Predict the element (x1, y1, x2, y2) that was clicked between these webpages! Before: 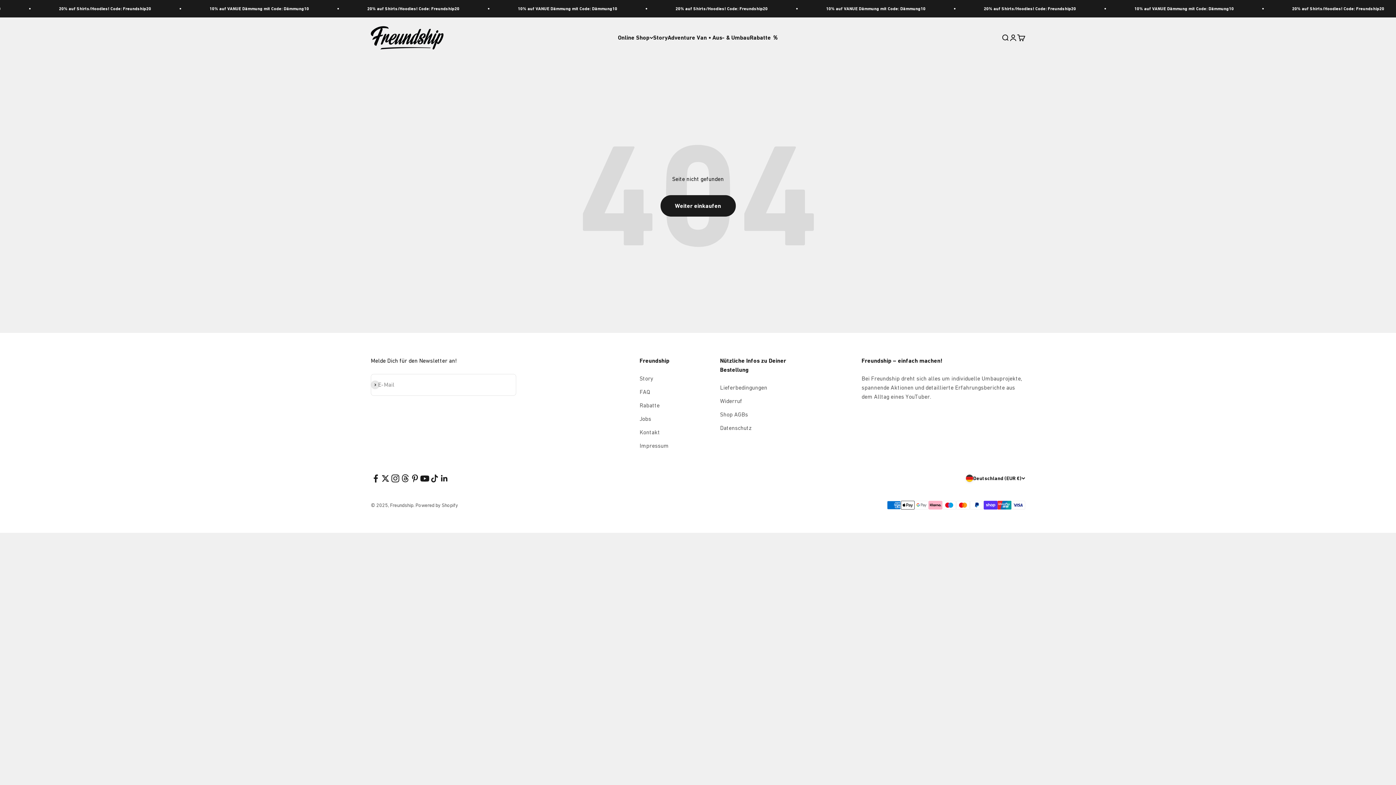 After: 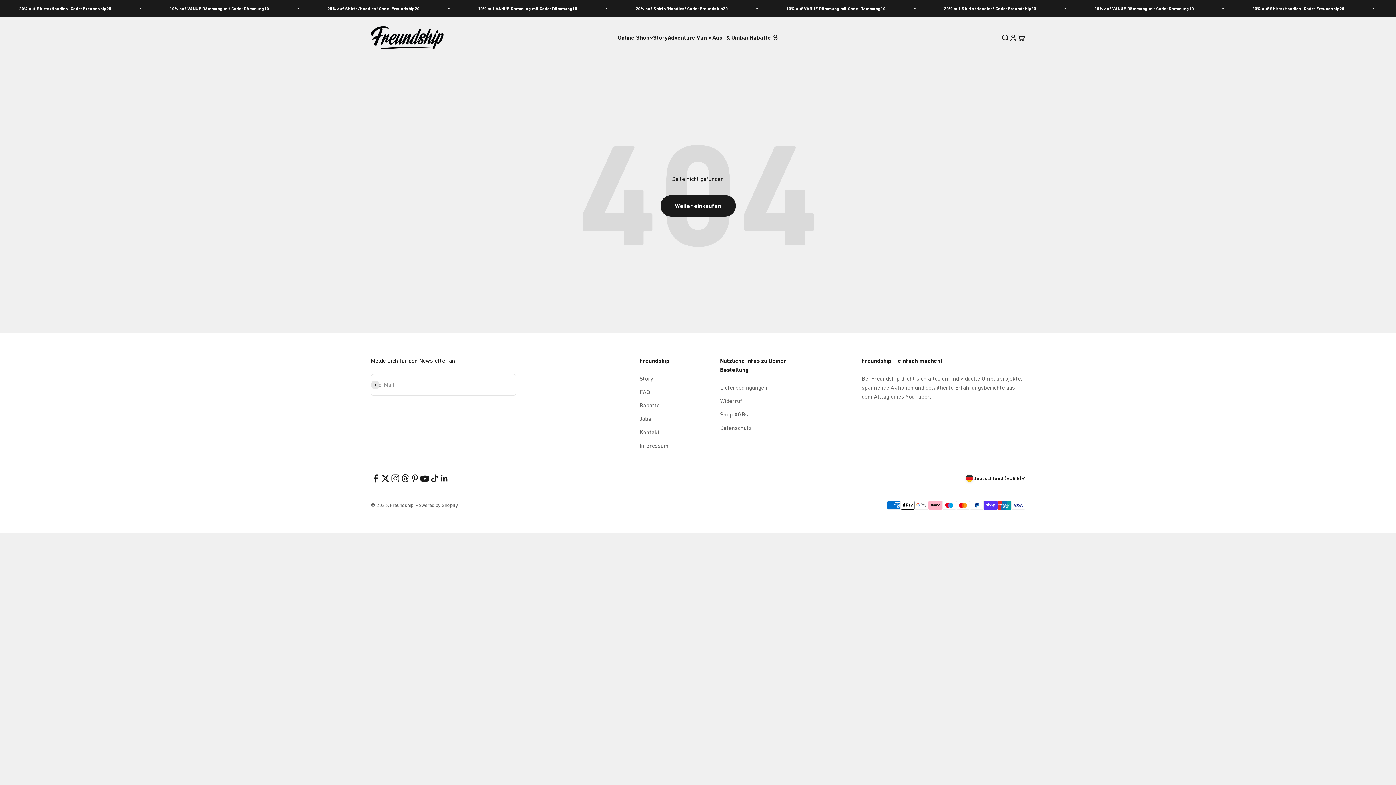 Action: bbox: (390, 473, 400, 483) label: Auf Instagram folgen